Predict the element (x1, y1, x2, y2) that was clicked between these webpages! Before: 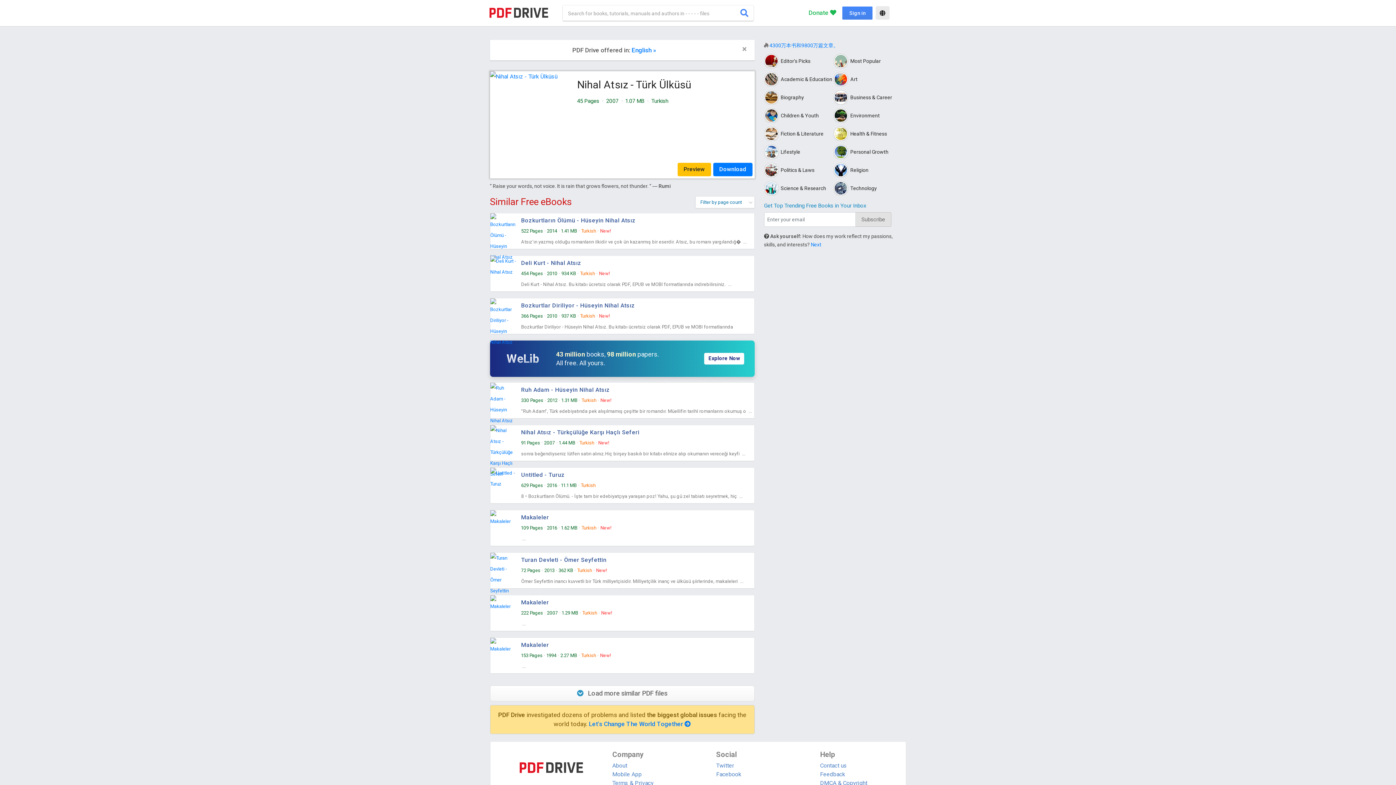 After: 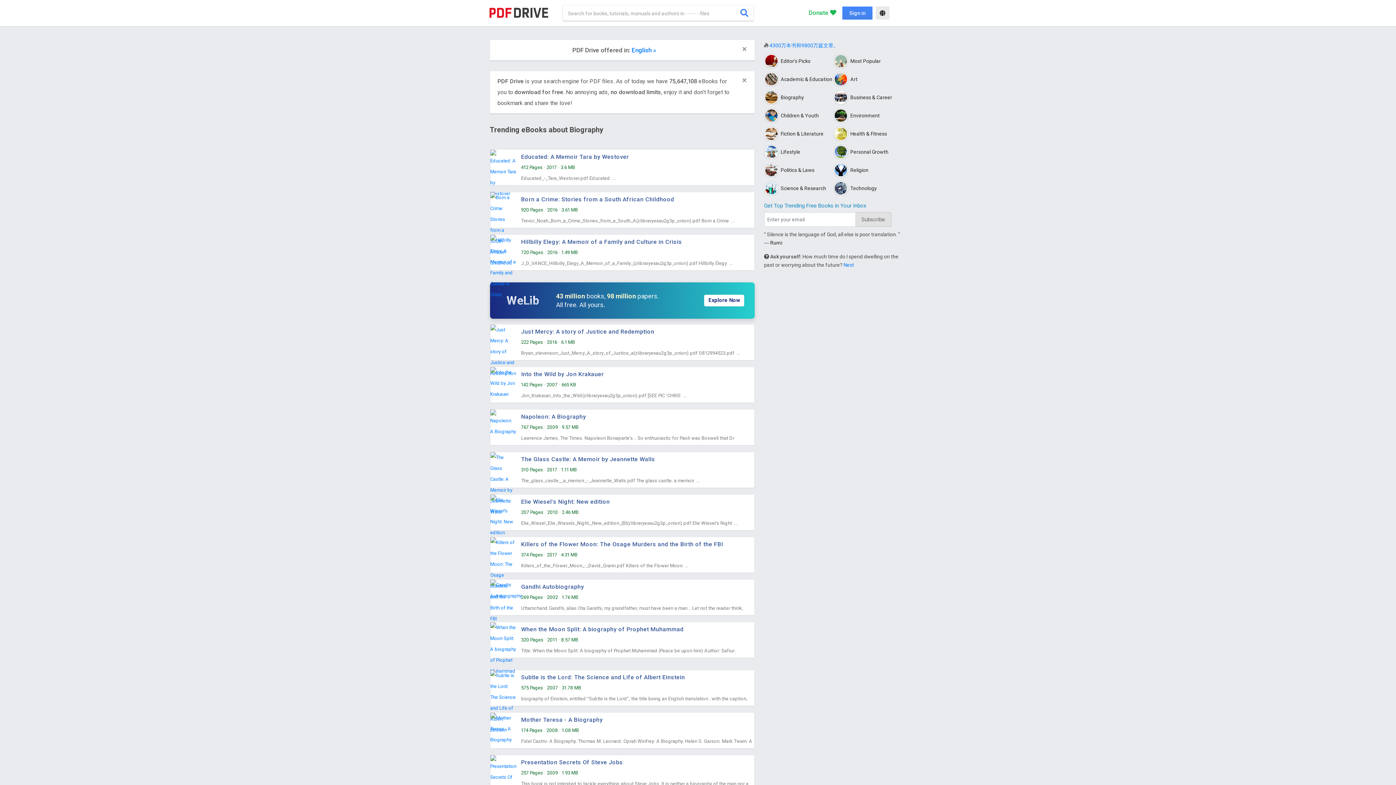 Action: label:  

Biography bbox: (764, 90, 833, 104)